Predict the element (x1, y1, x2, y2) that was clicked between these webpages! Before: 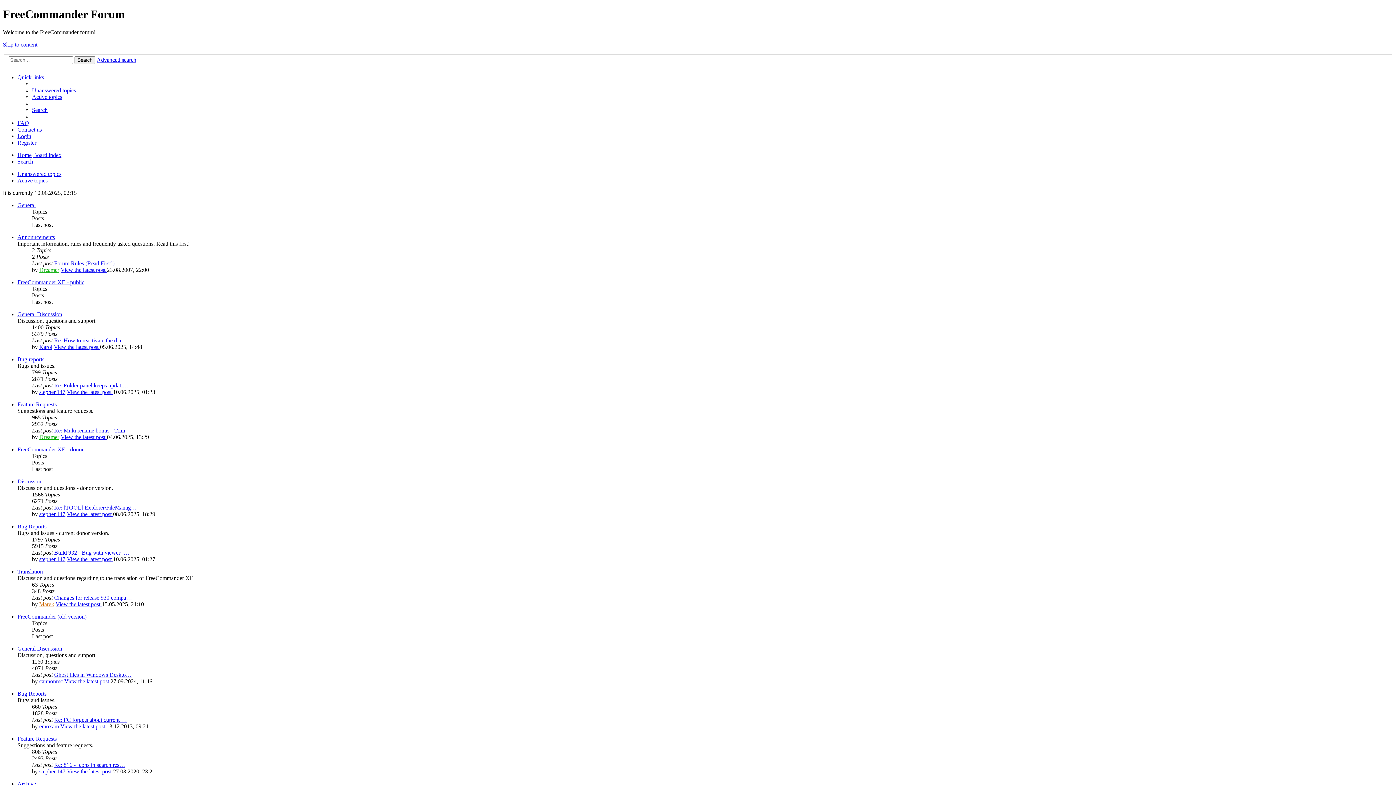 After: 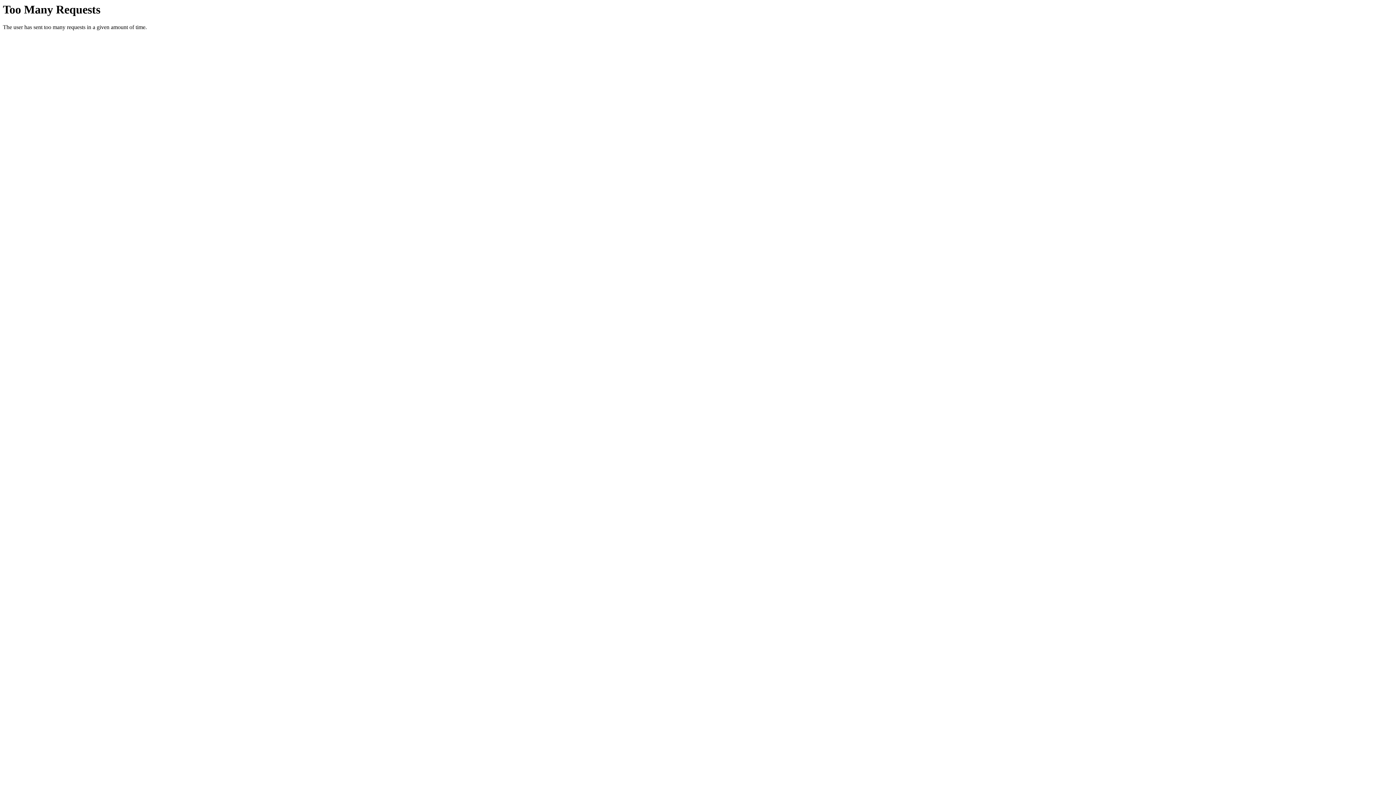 Action: label: Karol bbox: (39, 344, 52, 350)